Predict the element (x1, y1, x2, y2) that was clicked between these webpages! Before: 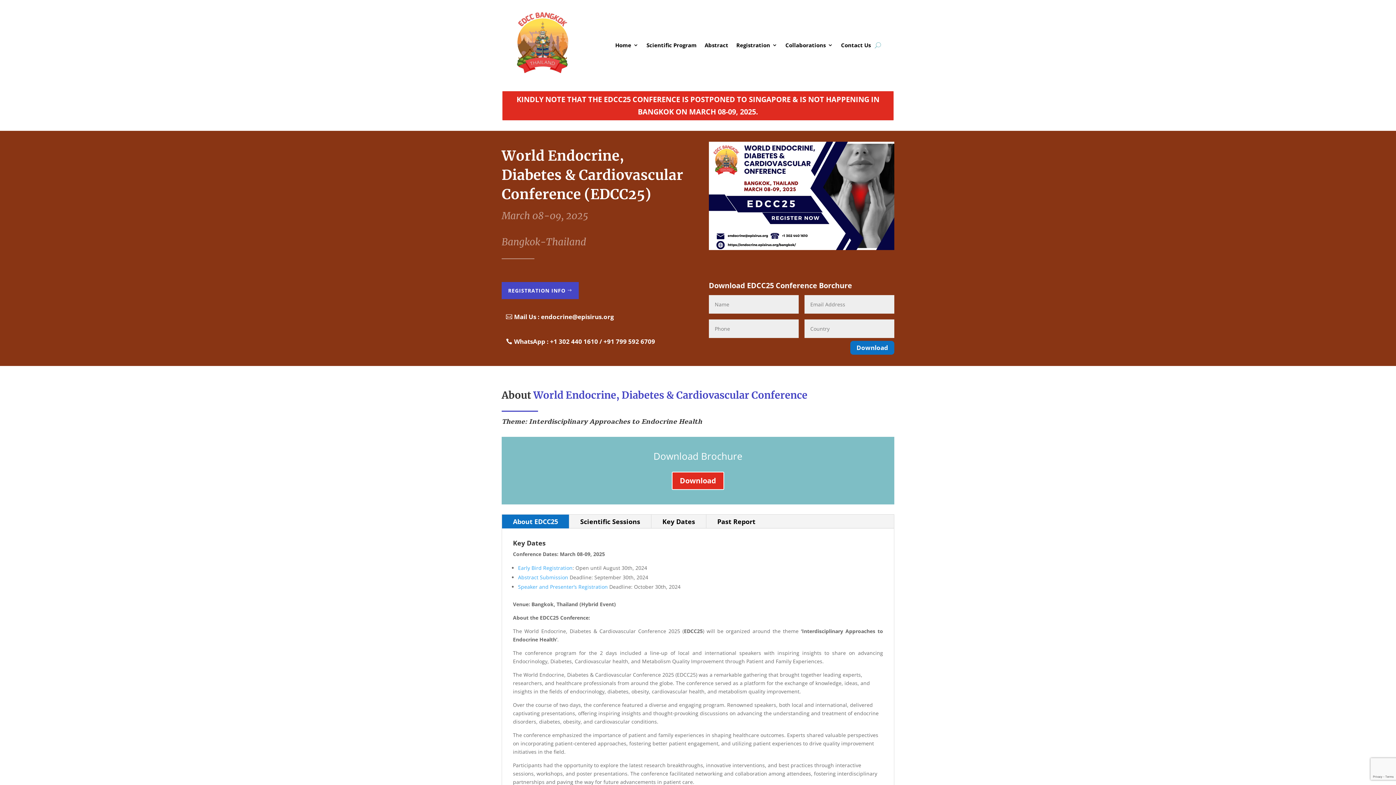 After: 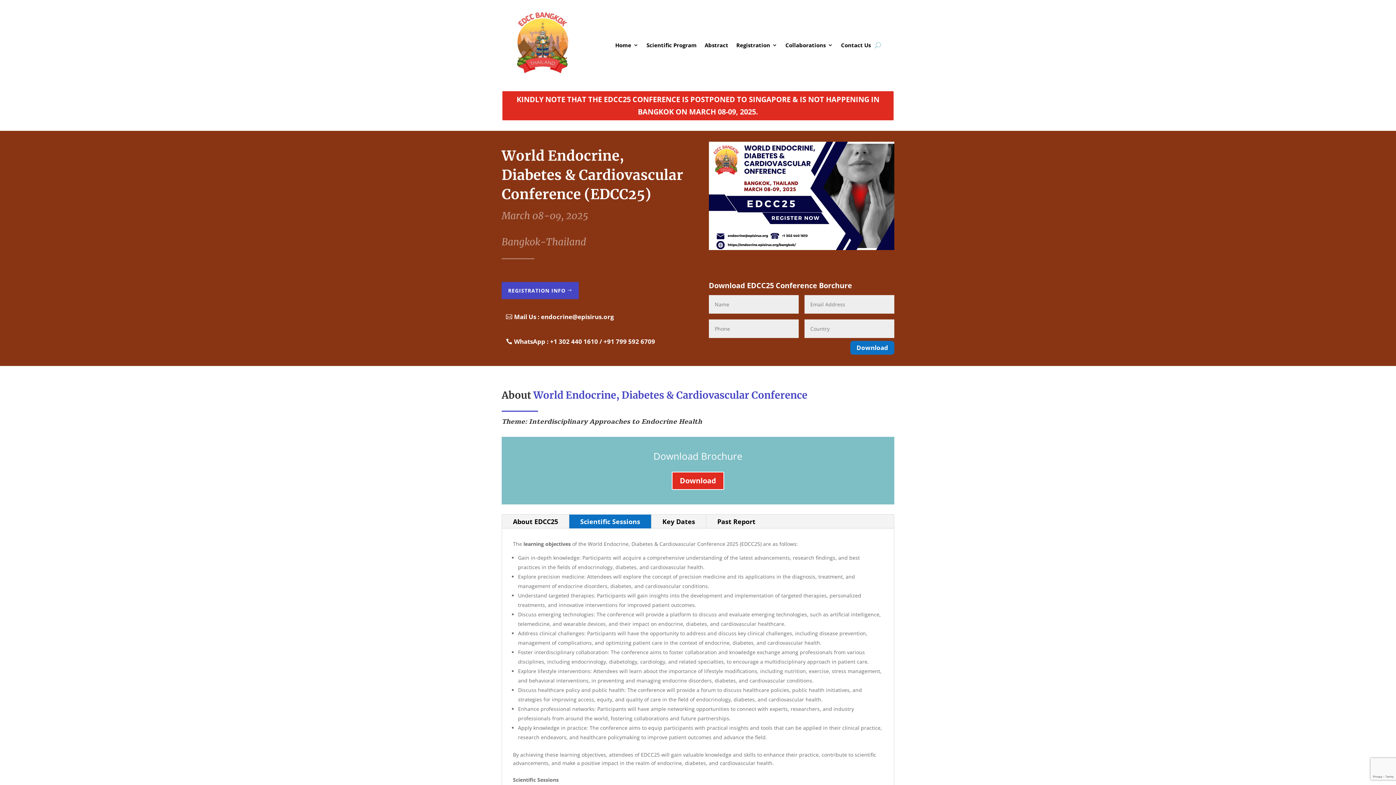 Action: label: Scientific Sessions bbox: (569, 514, 651, 528)